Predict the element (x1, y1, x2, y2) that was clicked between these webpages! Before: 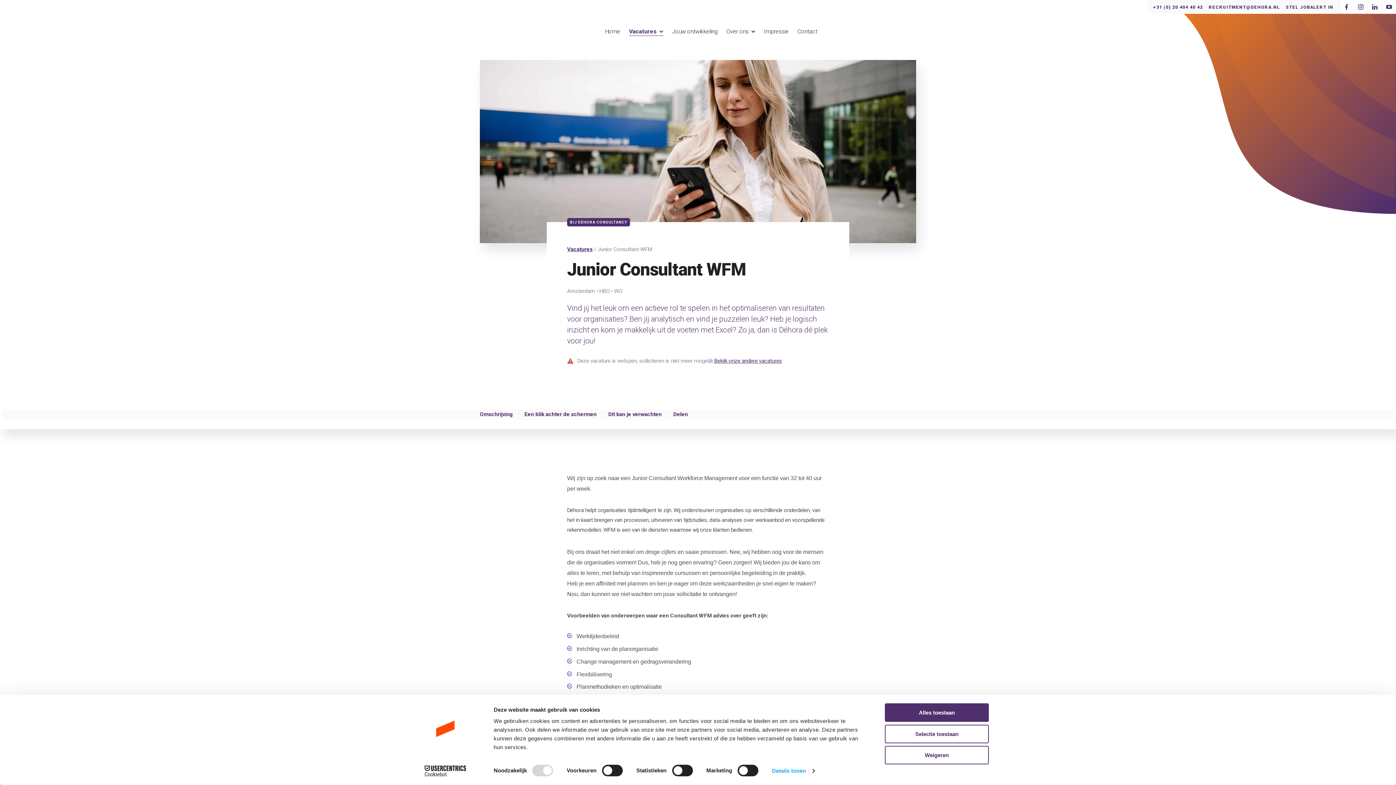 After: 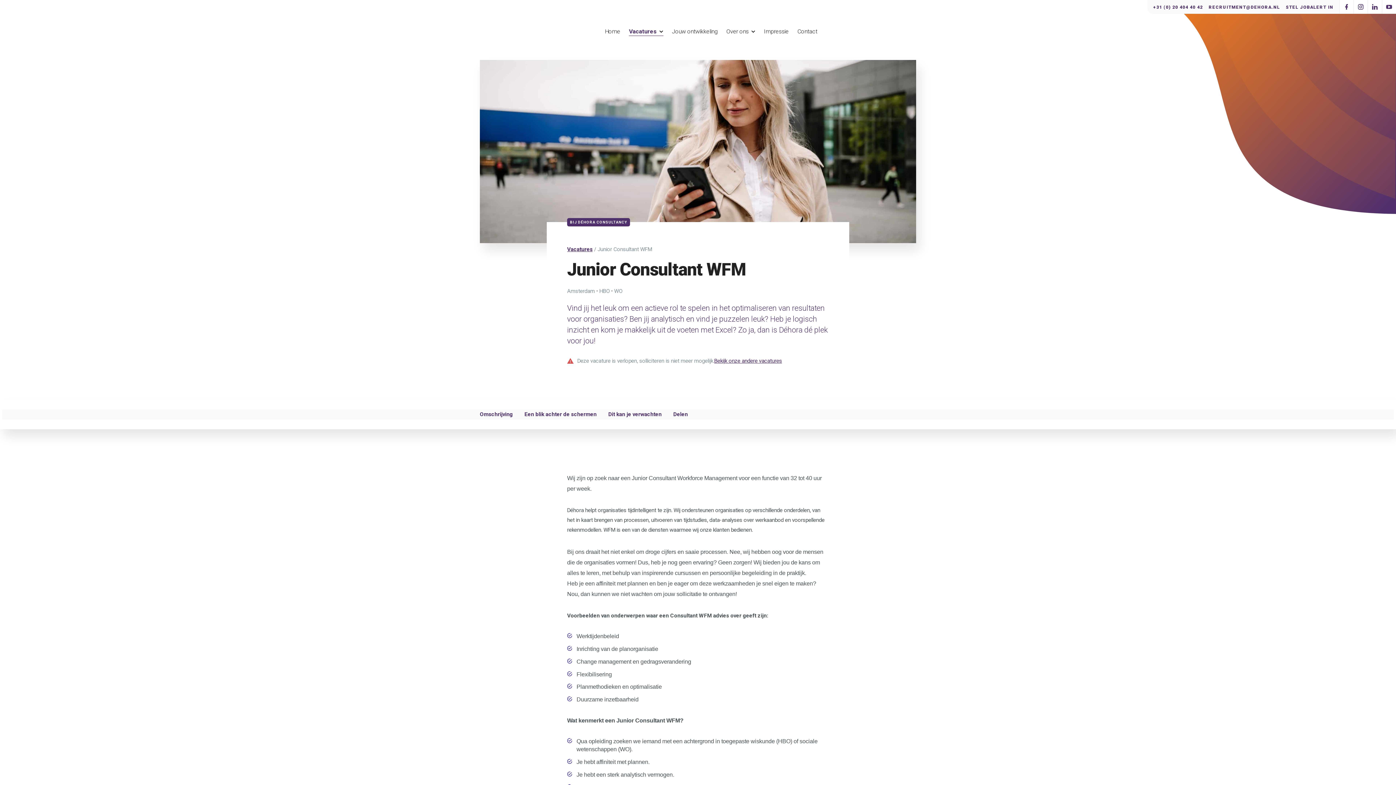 Action: bbox: (885, 725, 989, 743) label: Selectie toestaan